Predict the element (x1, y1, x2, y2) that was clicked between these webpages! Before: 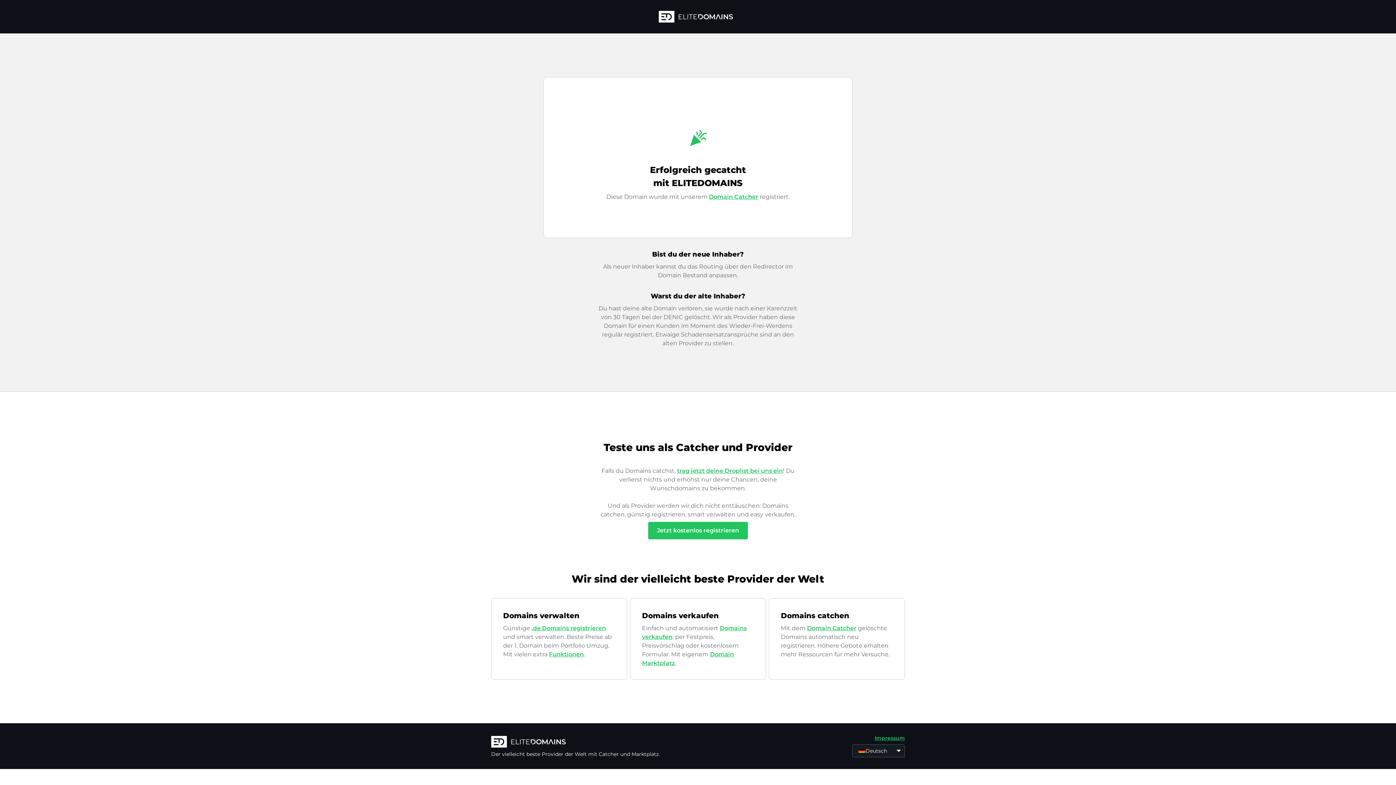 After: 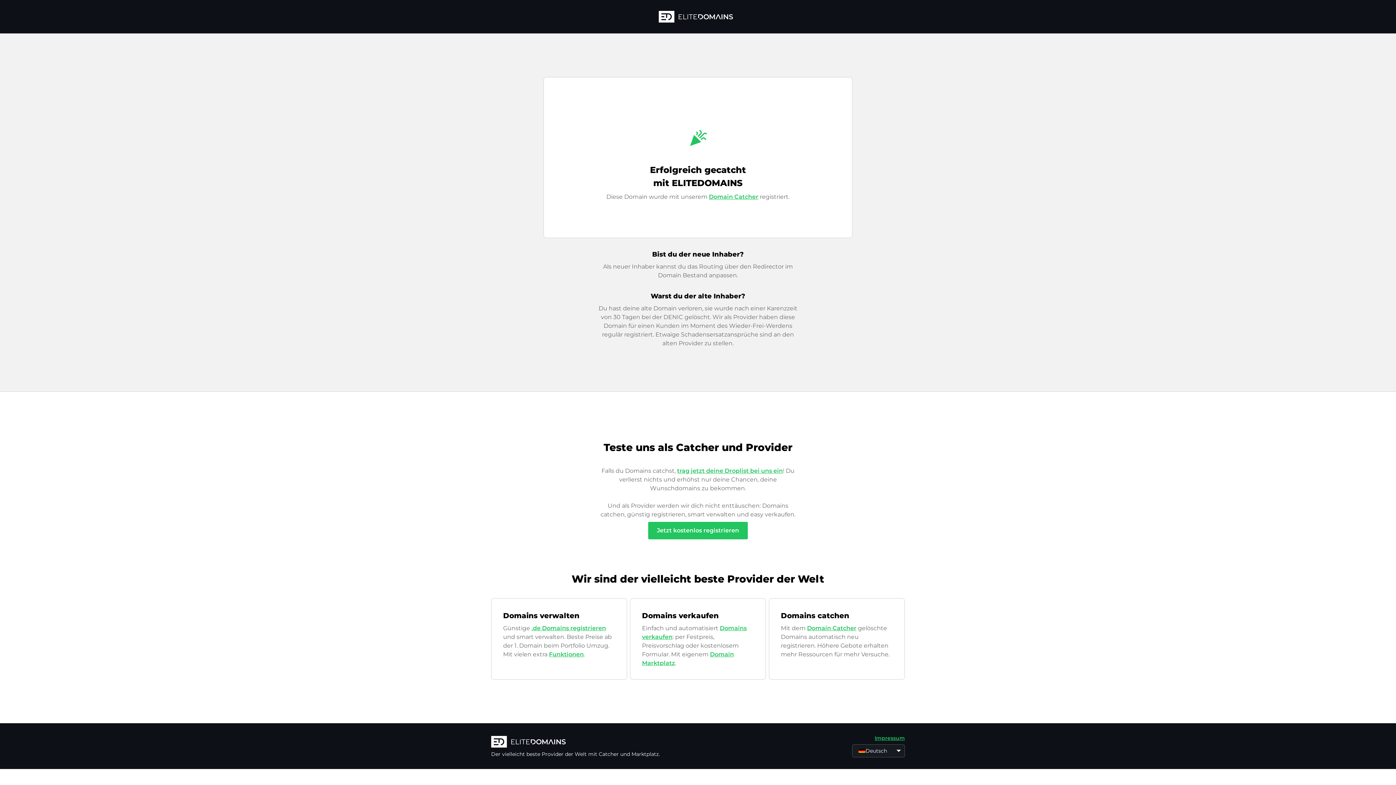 Action: label: Impressum bbox: (874, 735, 905, 741)